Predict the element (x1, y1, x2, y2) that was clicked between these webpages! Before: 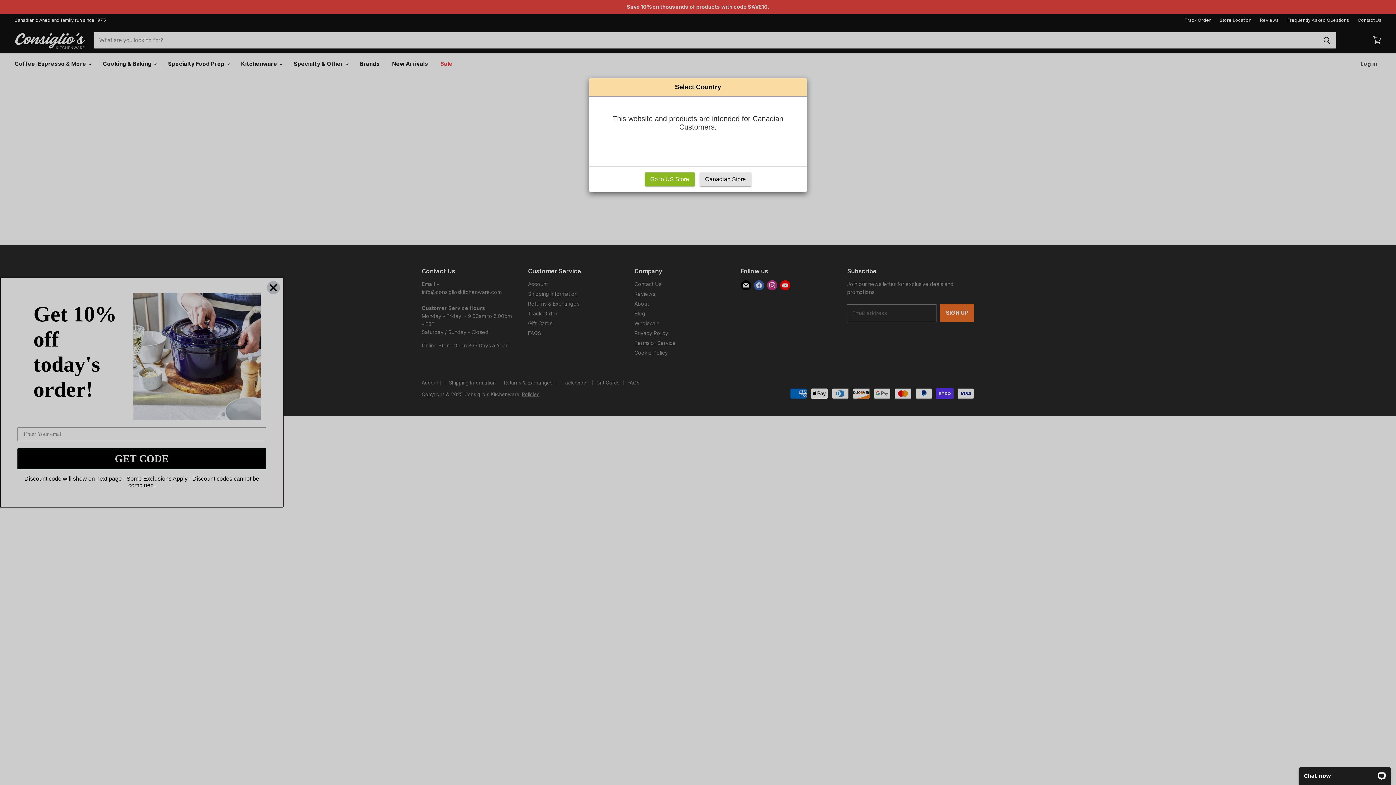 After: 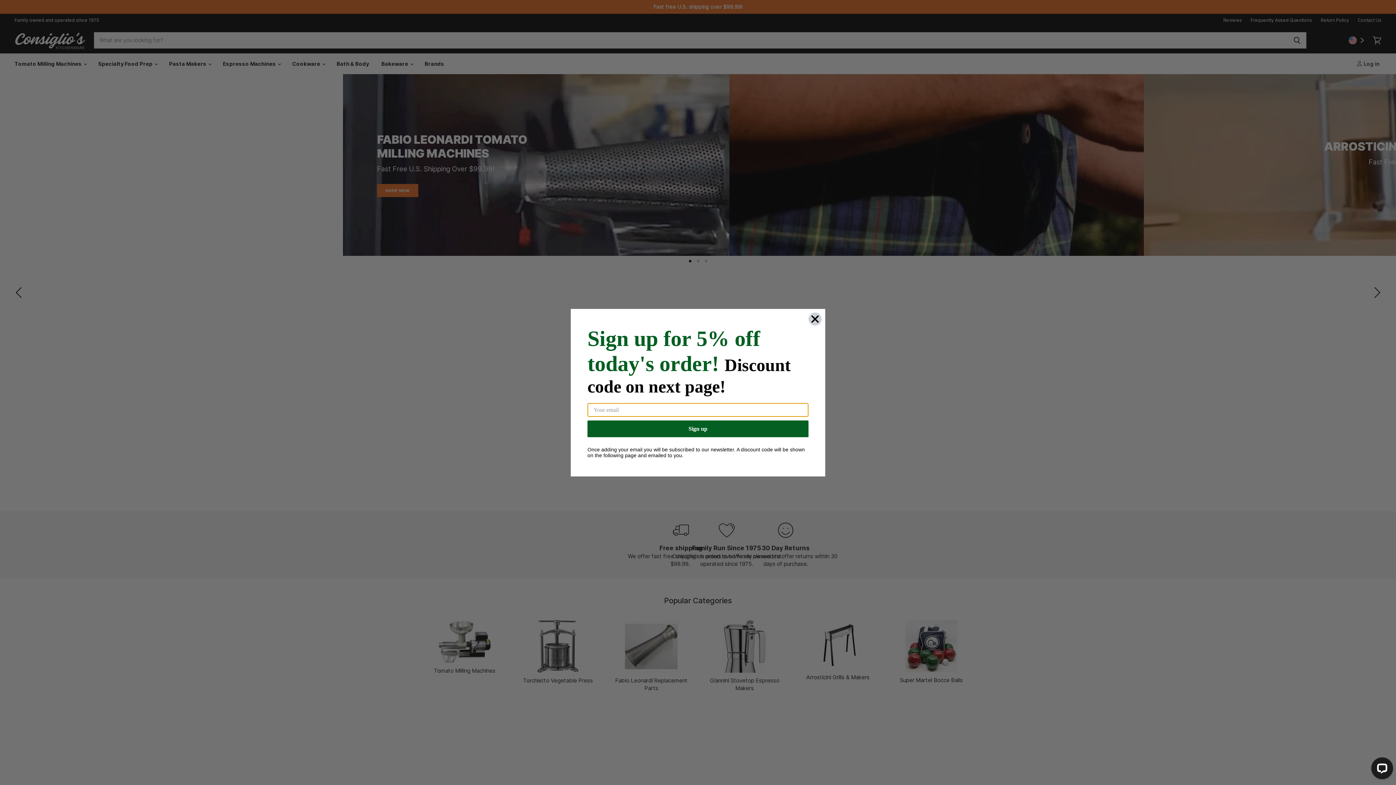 Action: label: Go to US Store bbox: (644, 172, 694, 186)